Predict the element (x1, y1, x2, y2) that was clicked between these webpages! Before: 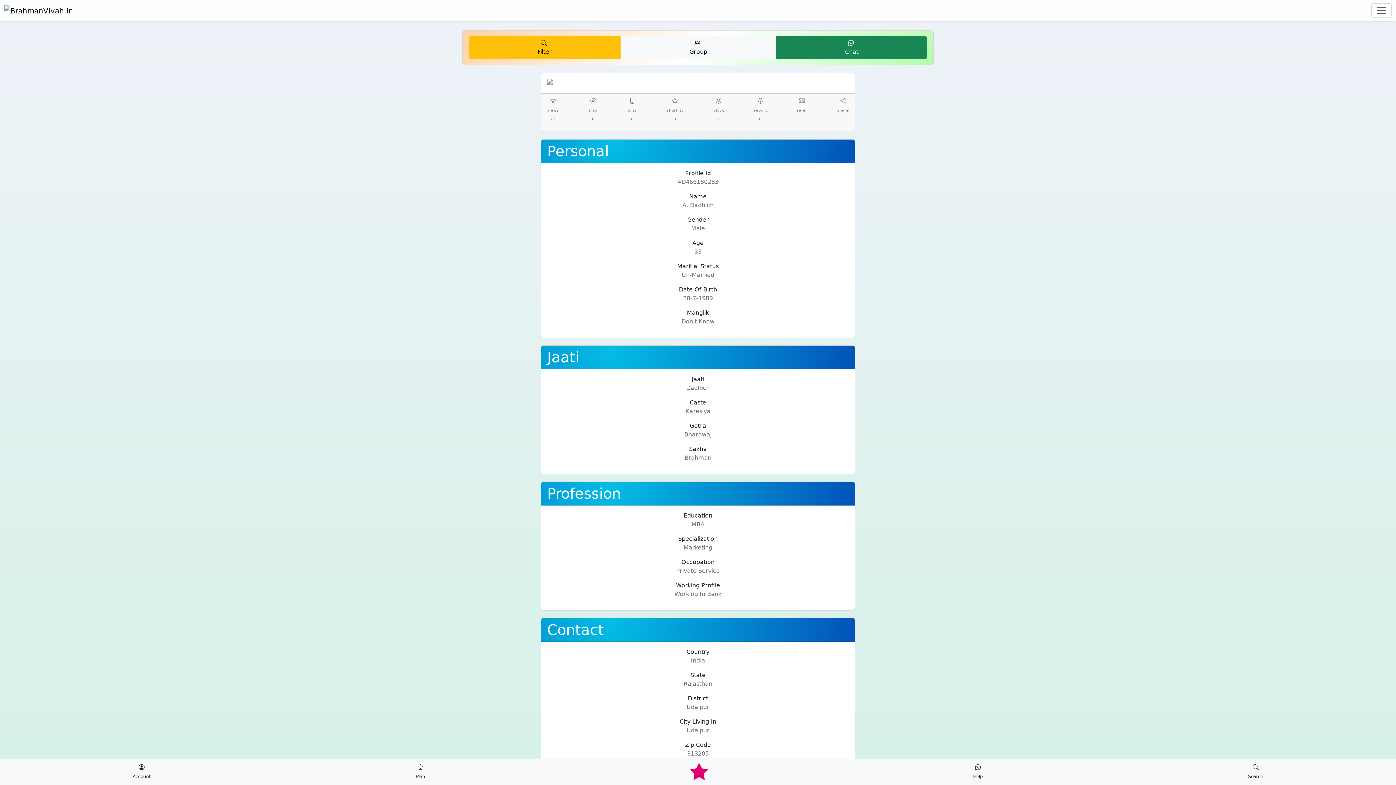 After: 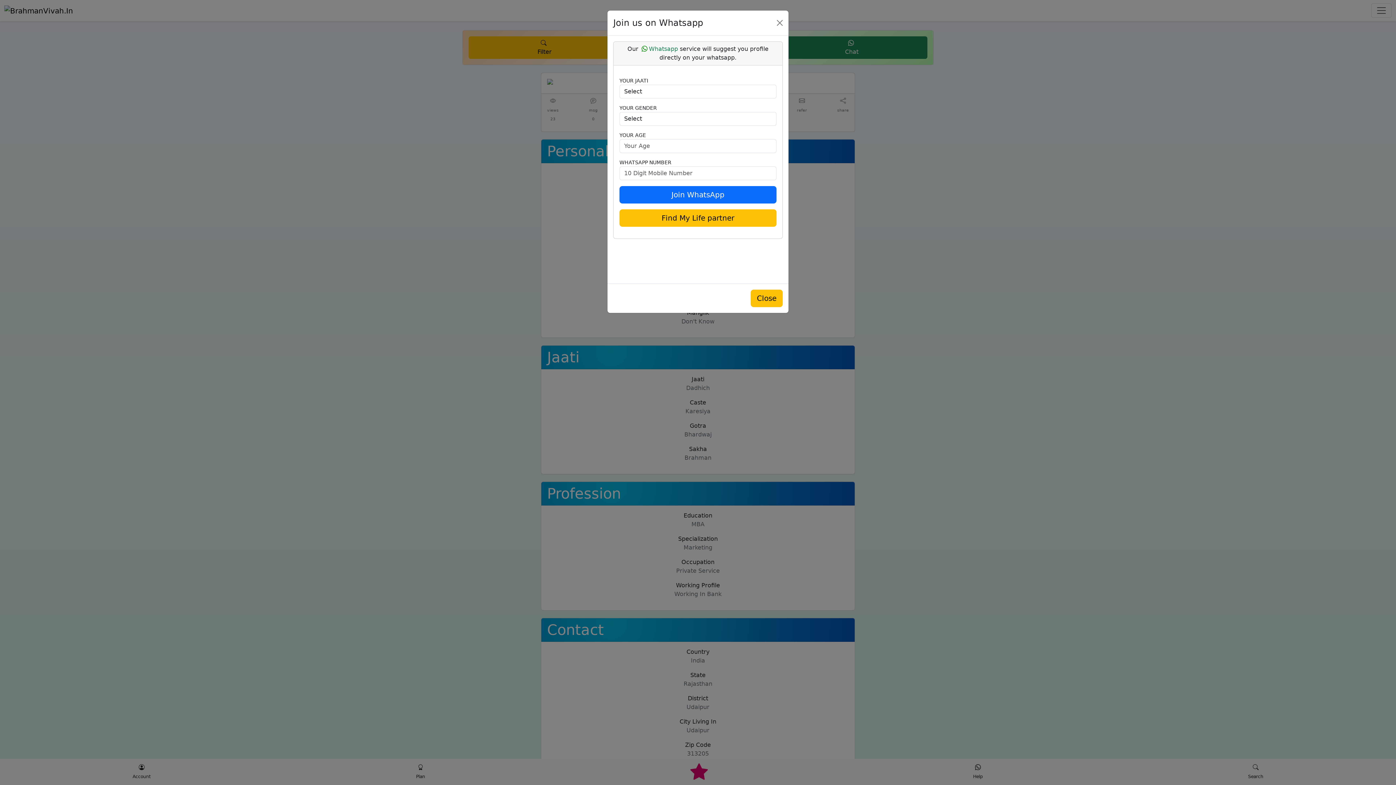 Action: label: 
Group bbox: (620, 36, 776, 58)